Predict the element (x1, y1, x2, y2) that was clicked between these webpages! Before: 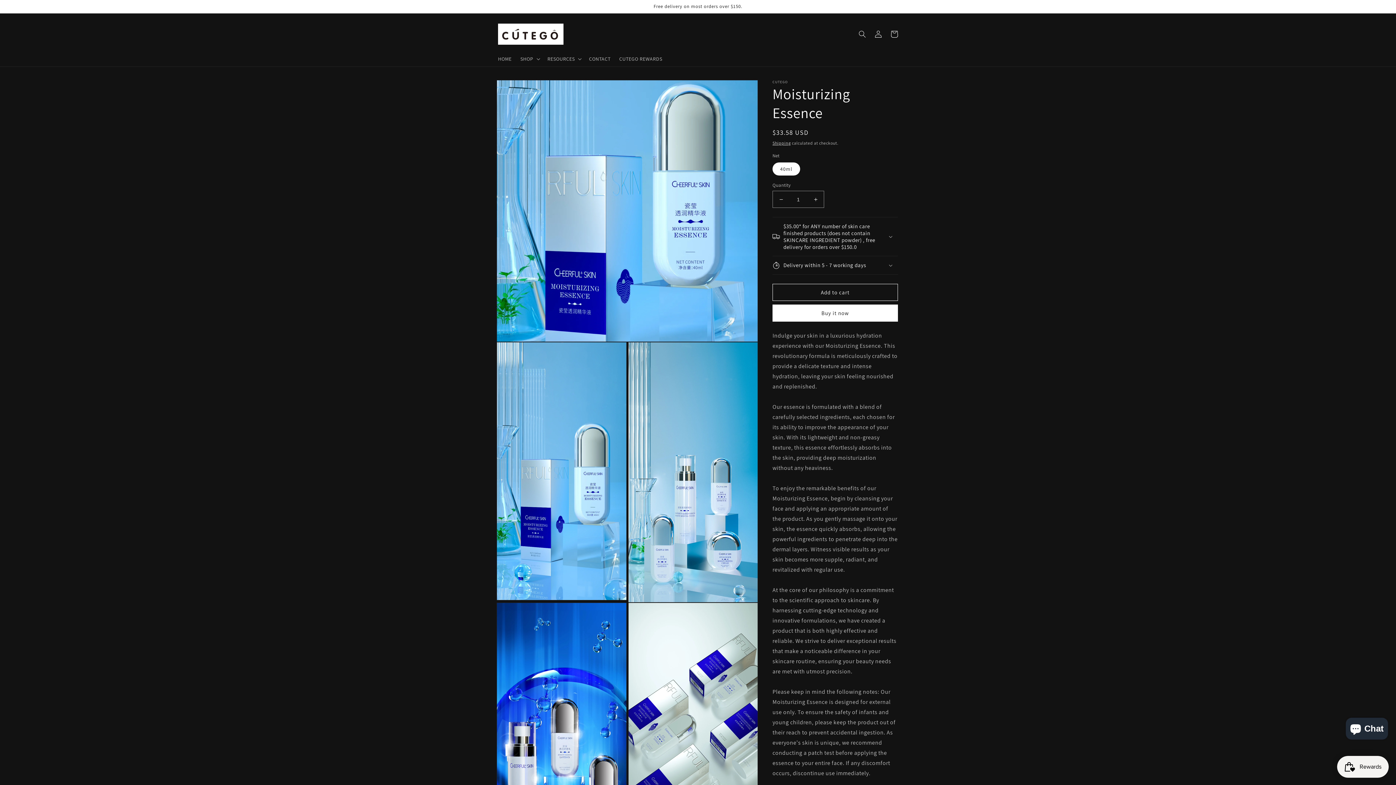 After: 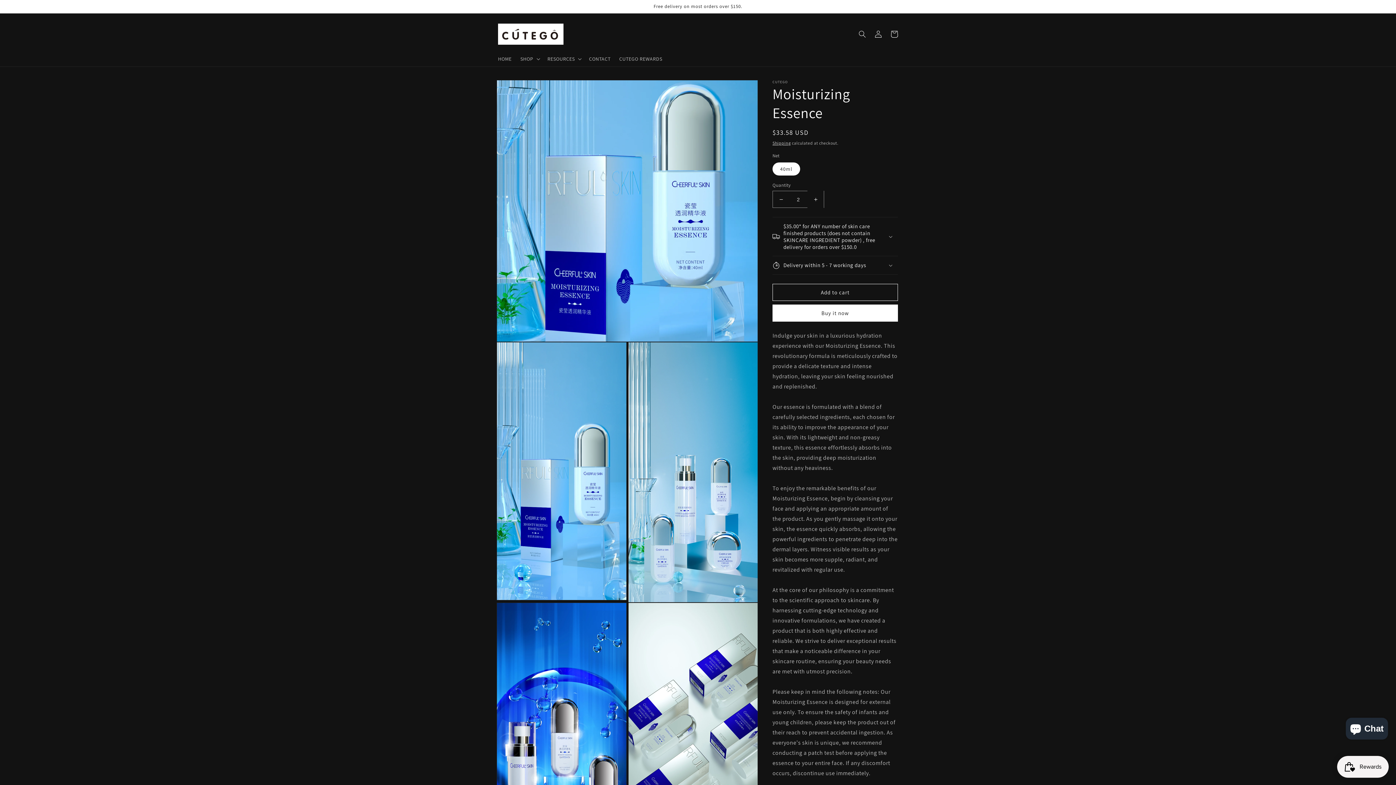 Action: label: Increase quantity for Moisturizing Essence bbox: (807, 190, 824, 208)